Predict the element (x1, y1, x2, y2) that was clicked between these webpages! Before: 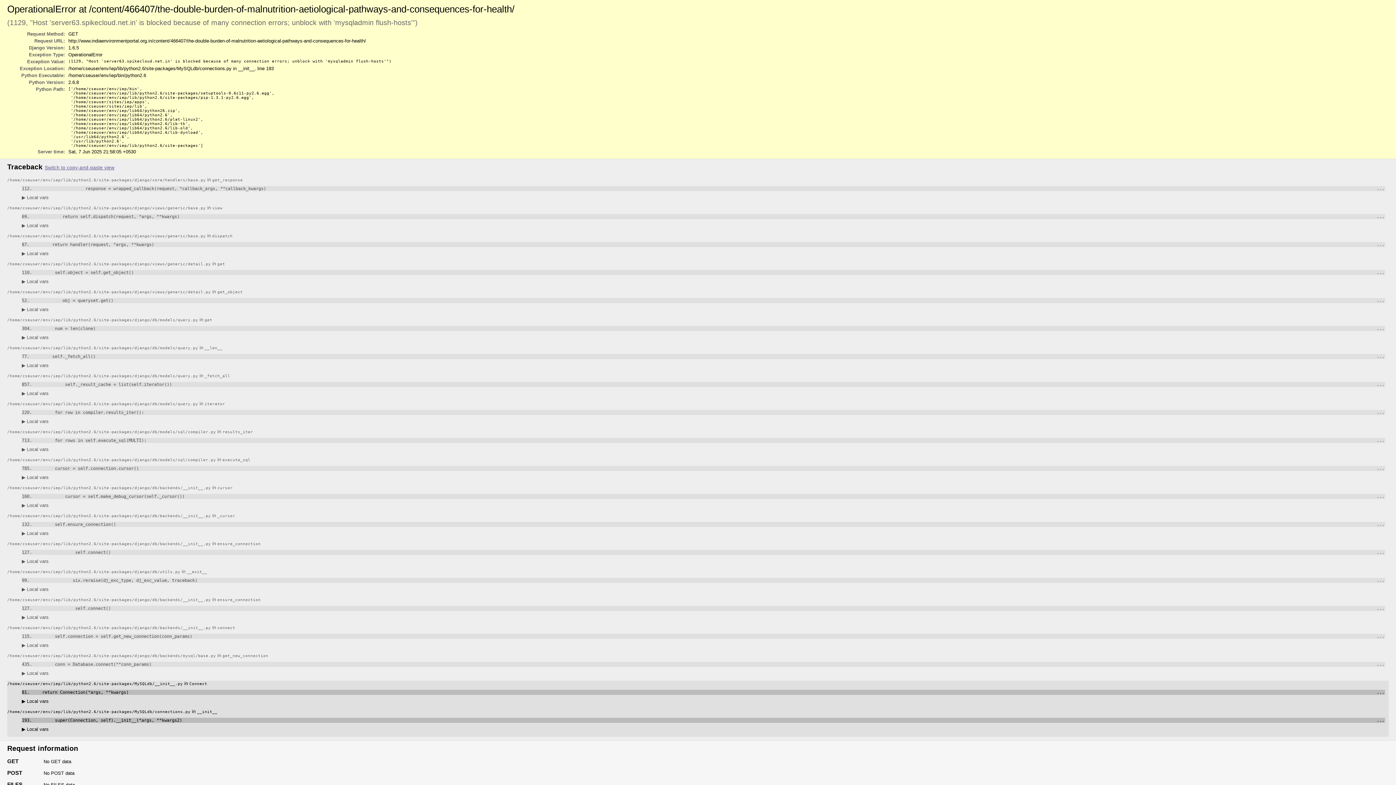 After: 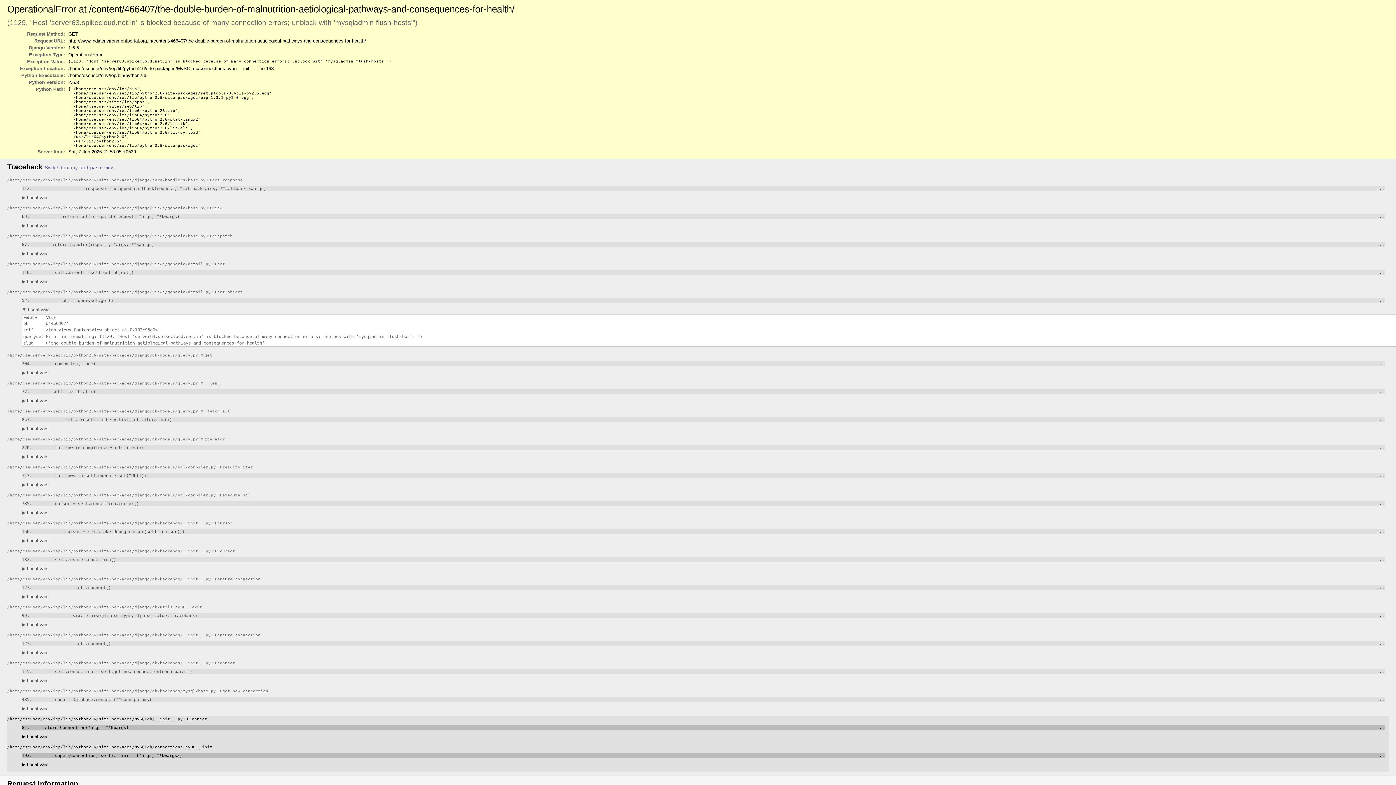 Action: label: ▶ Local vars bbox: (21, 306, 48, 312)